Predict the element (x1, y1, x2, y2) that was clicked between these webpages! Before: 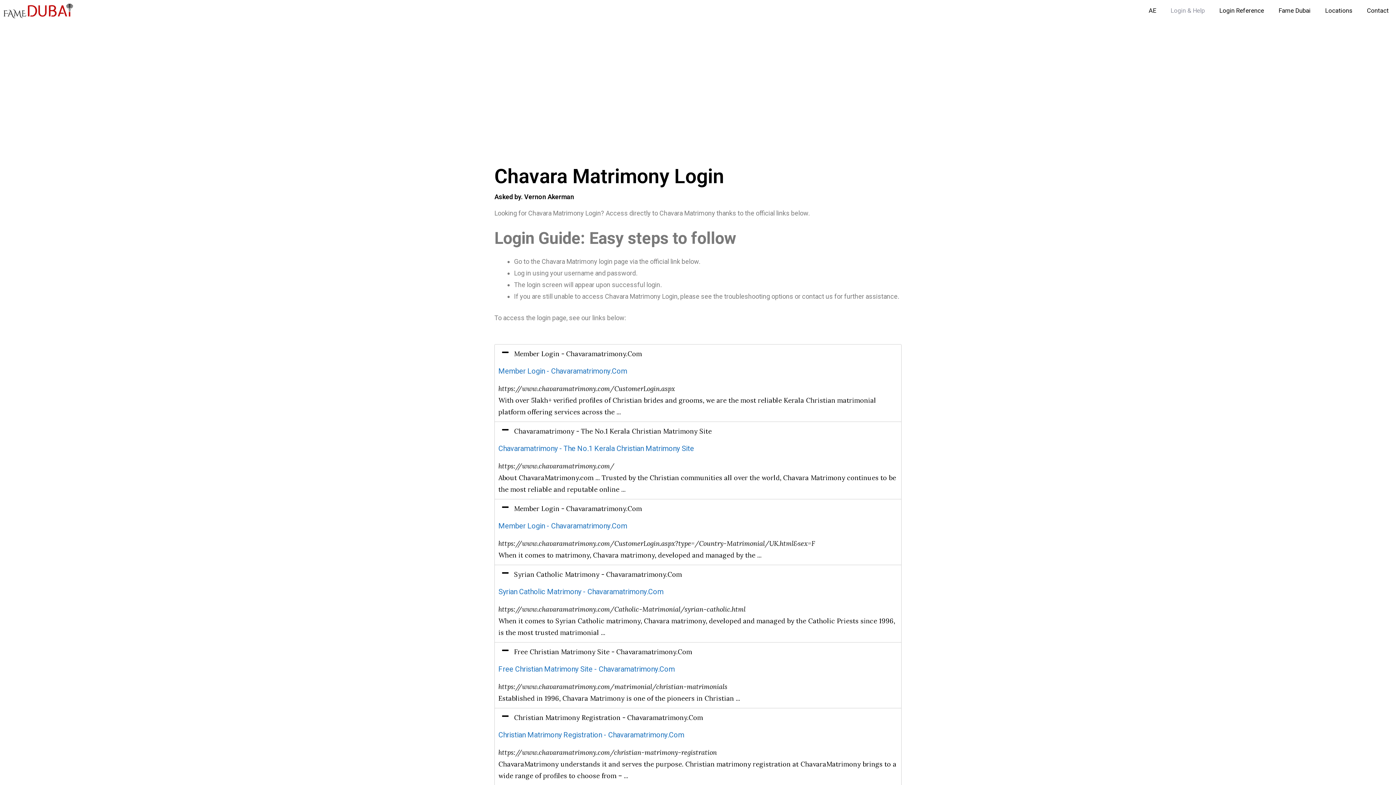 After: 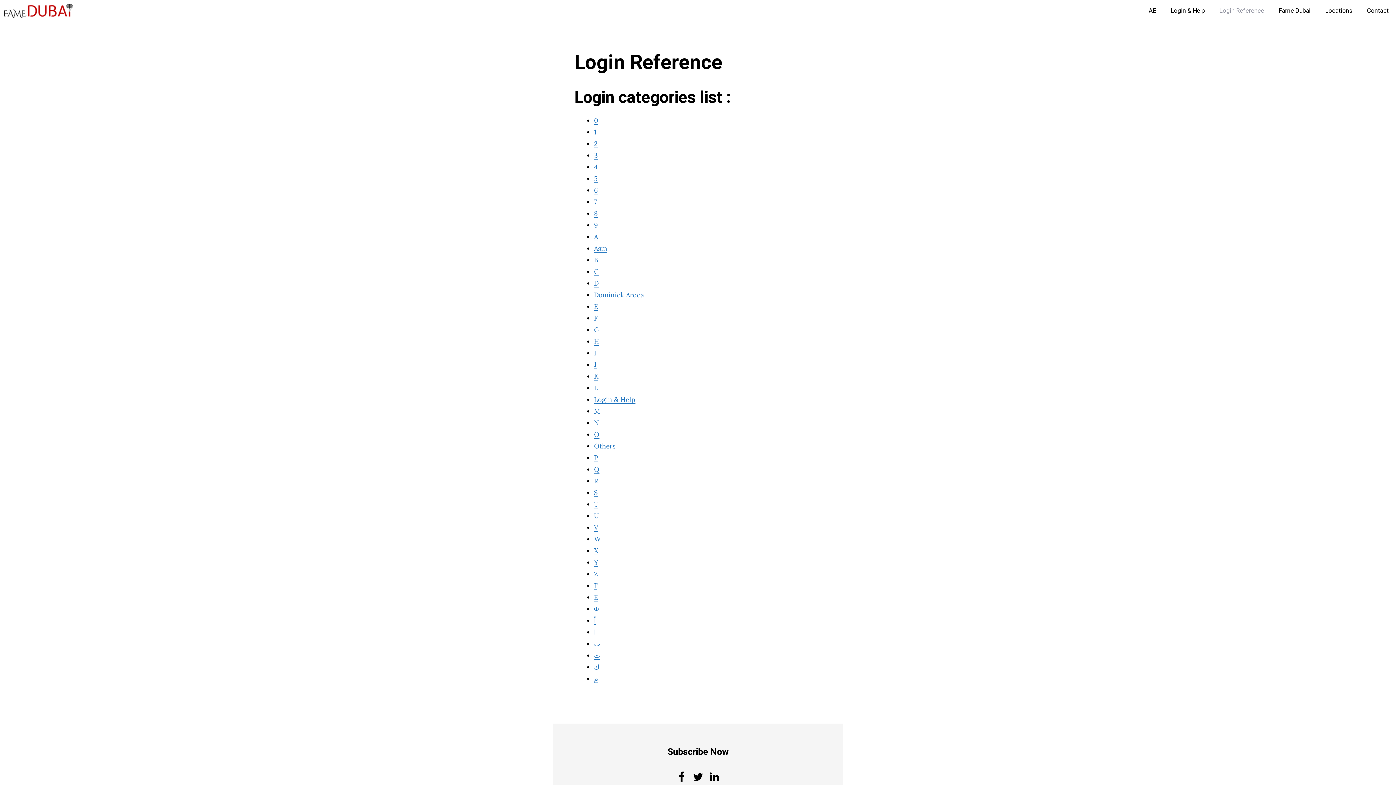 Action: bbox: (1212, 0, 1271, 21) label: Login Reference